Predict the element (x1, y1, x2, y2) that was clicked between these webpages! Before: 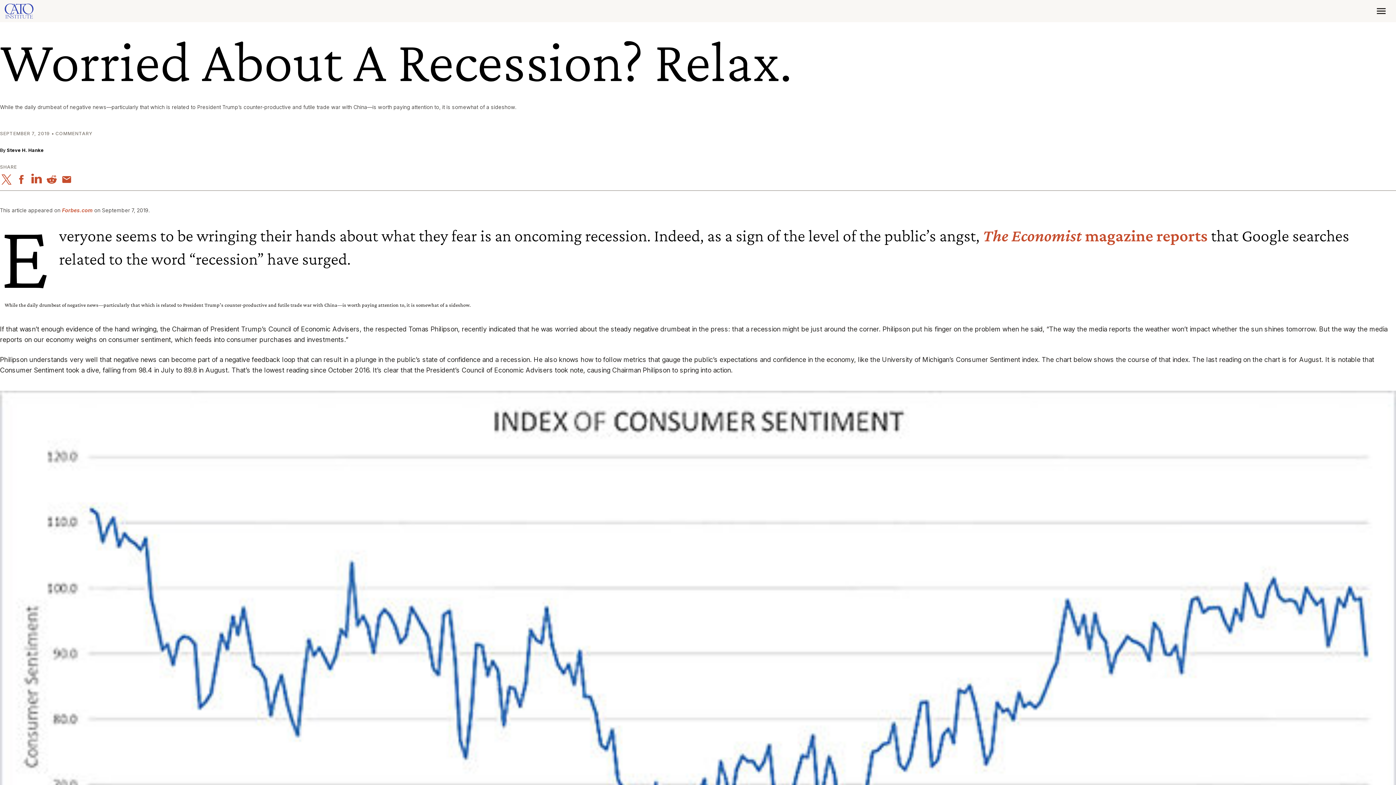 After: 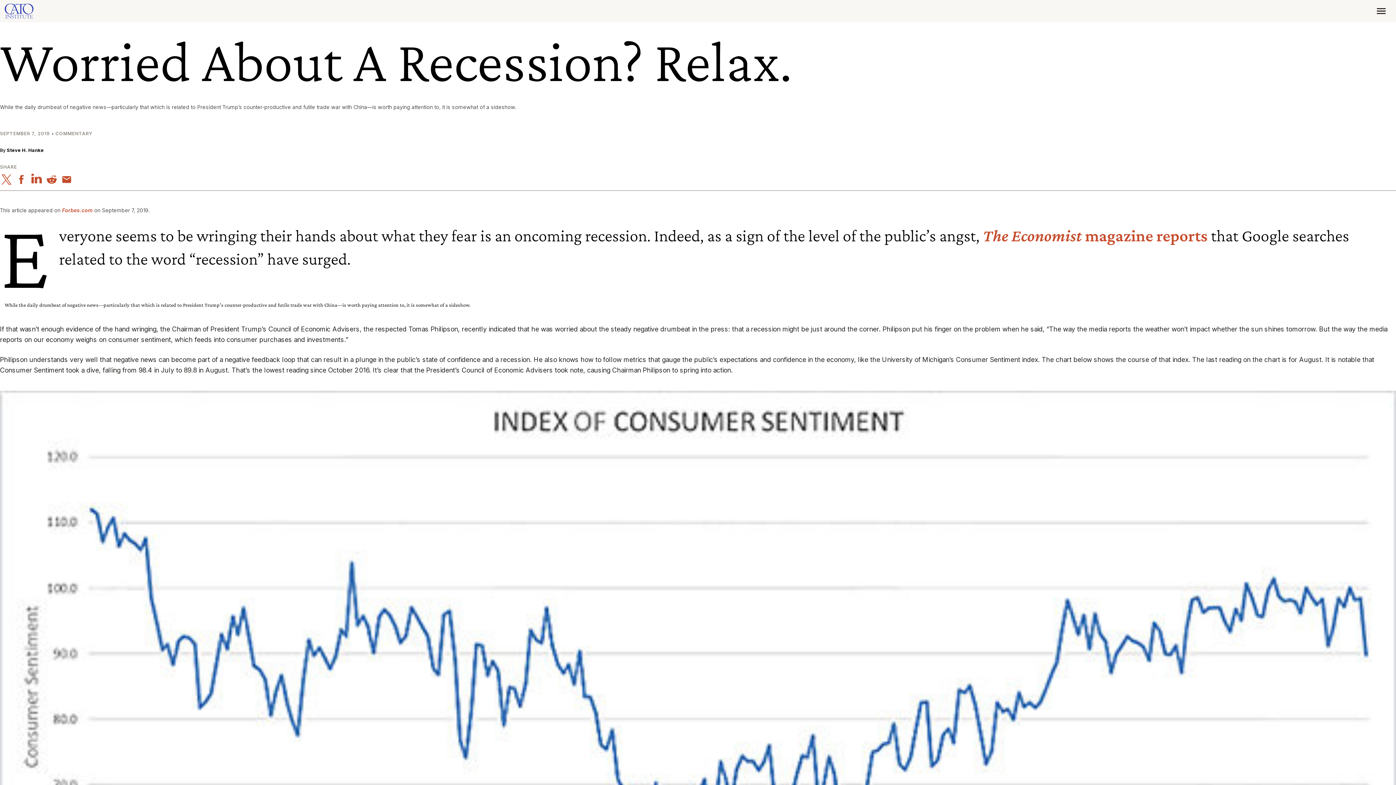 Action: bbox: (1371, 5, 1391, 17)